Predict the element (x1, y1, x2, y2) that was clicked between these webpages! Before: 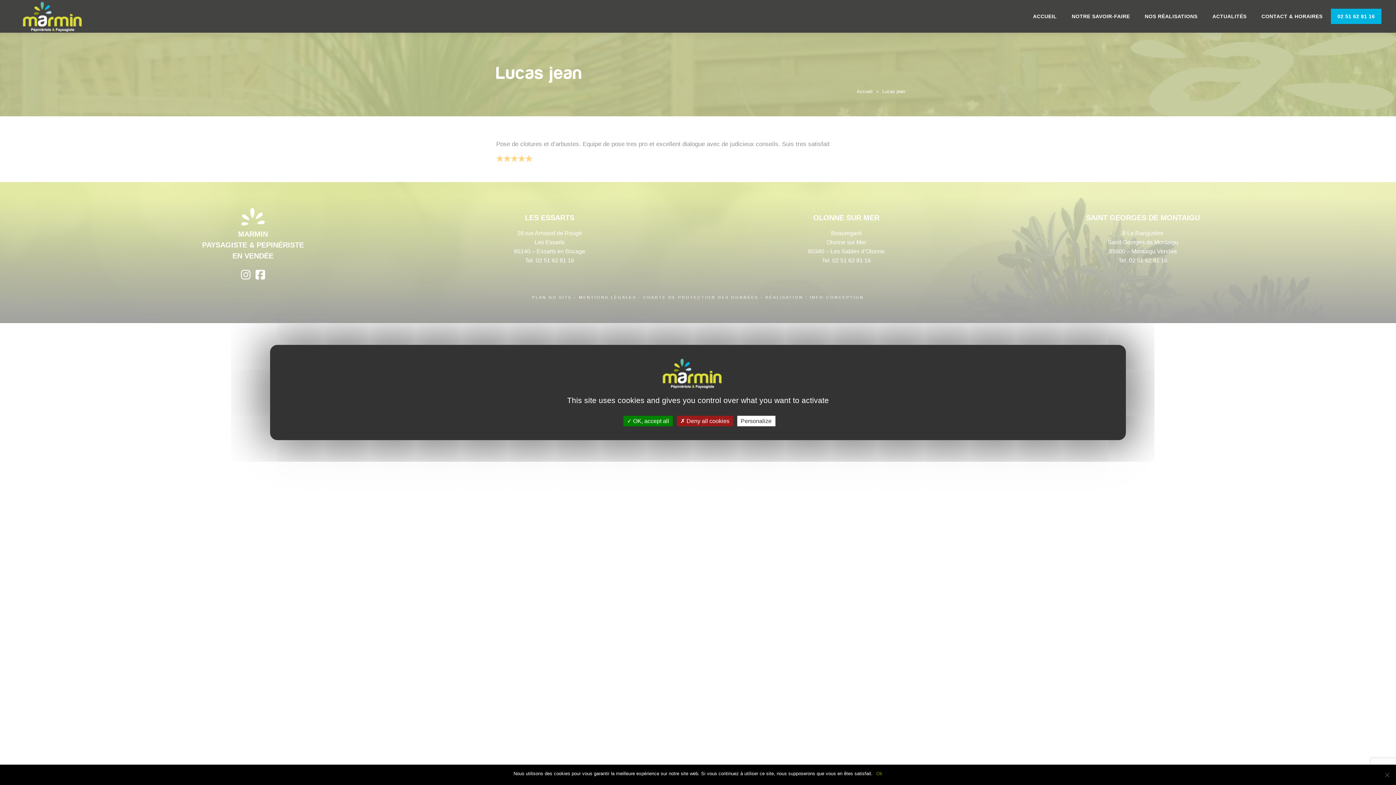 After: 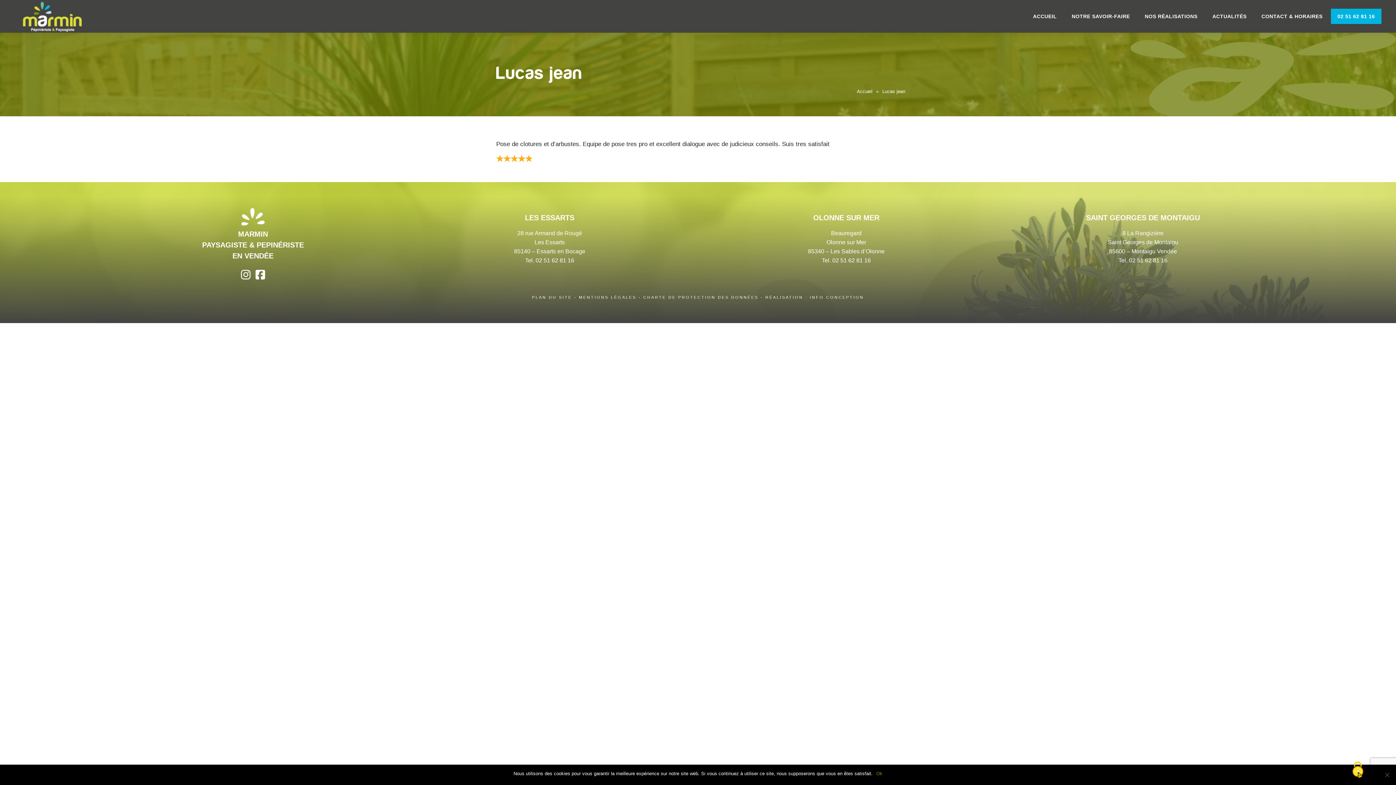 Action: bbox: (623, 416, 672, 426) label:  OK, accept all